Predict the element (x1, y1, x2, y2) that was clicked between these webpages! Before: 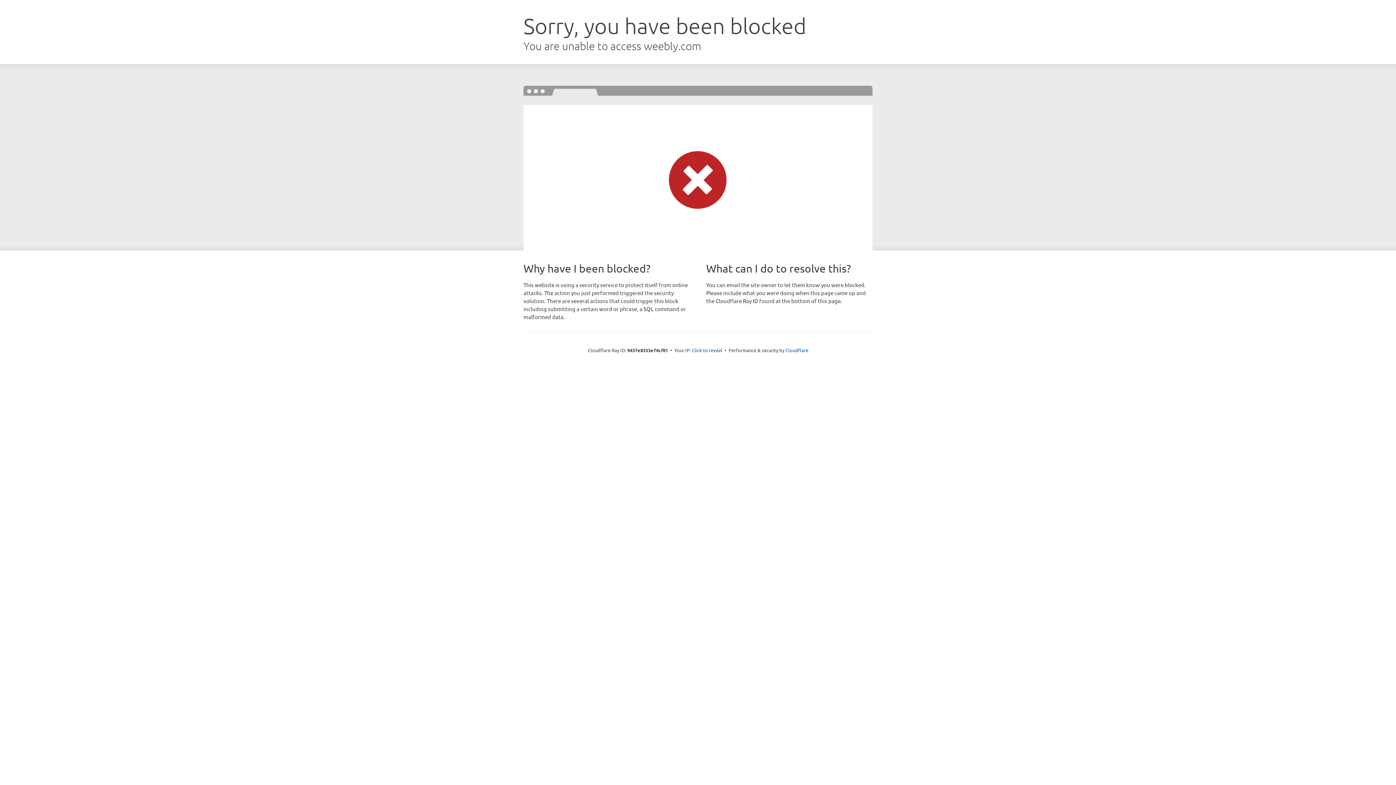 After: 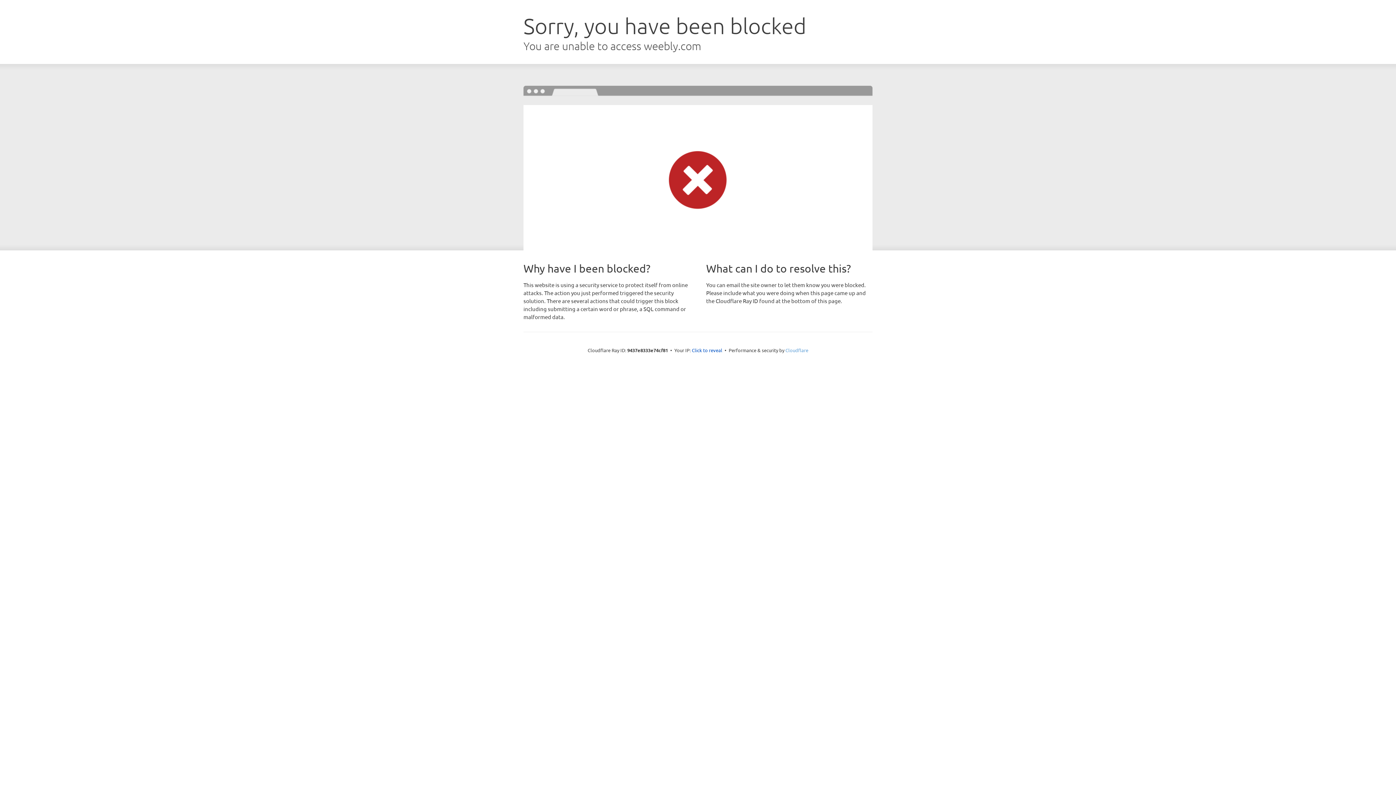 Action: bbox: (785, 347, 808, 353) label: Cloudflare